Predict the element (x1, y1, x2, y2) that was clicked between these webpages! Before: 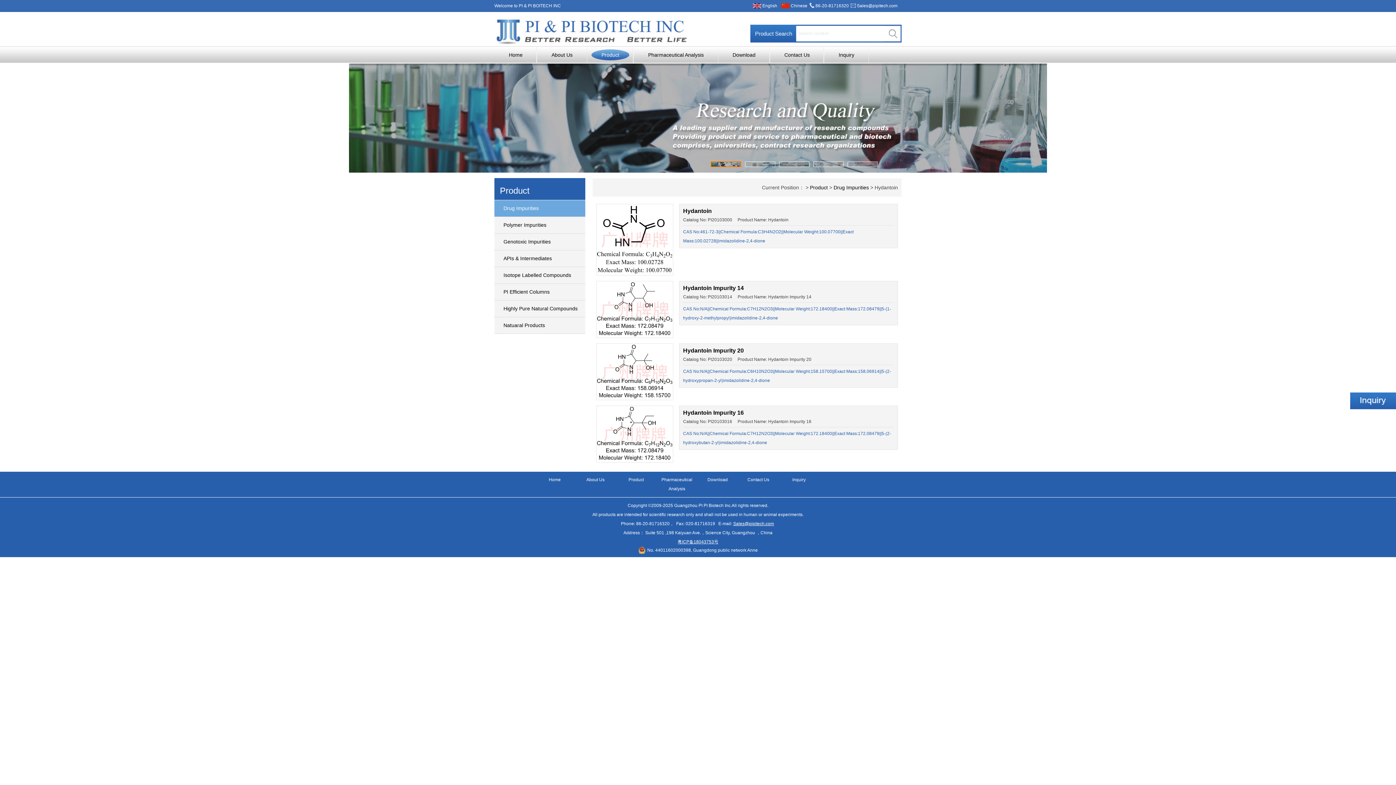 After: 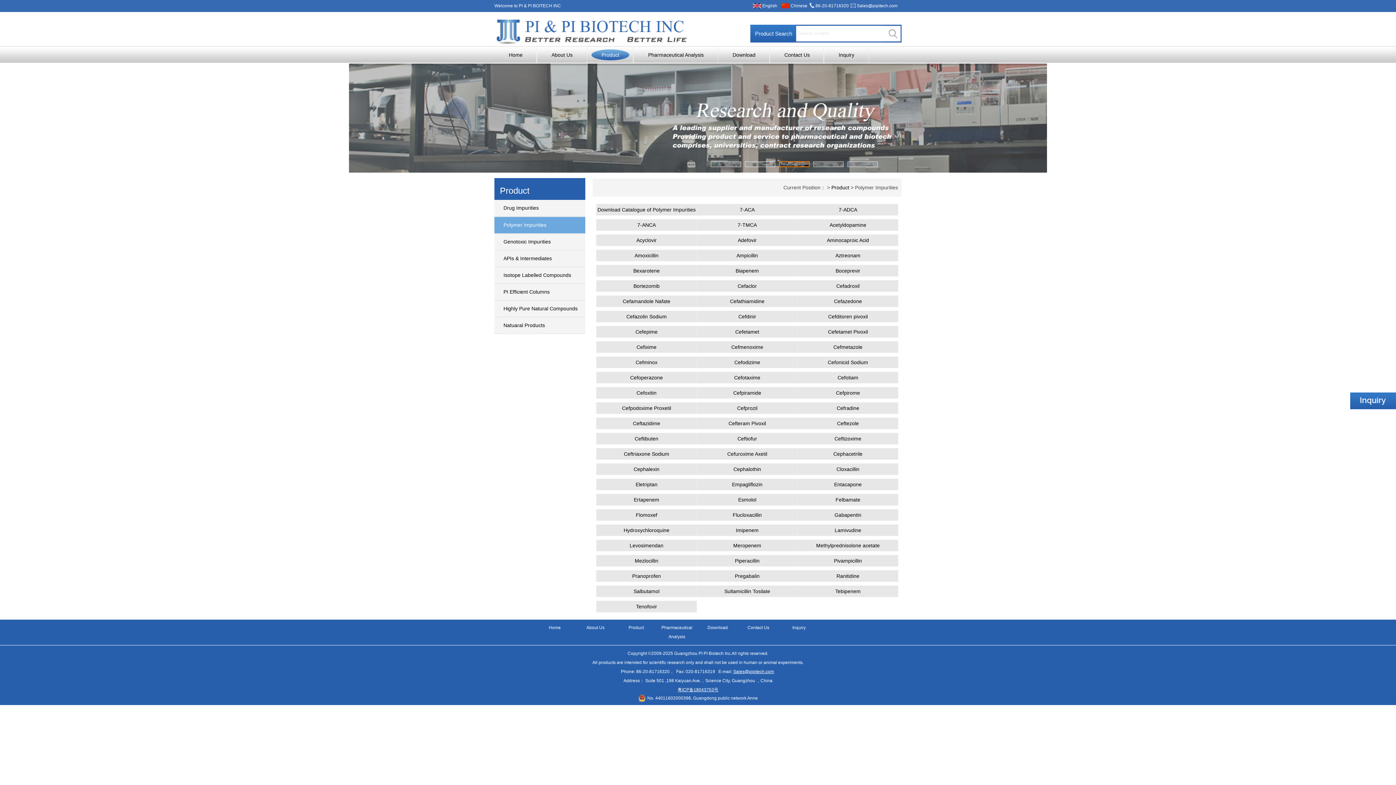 Action: bbox: (503, 222, 546, 228) label: Polymer Impurities